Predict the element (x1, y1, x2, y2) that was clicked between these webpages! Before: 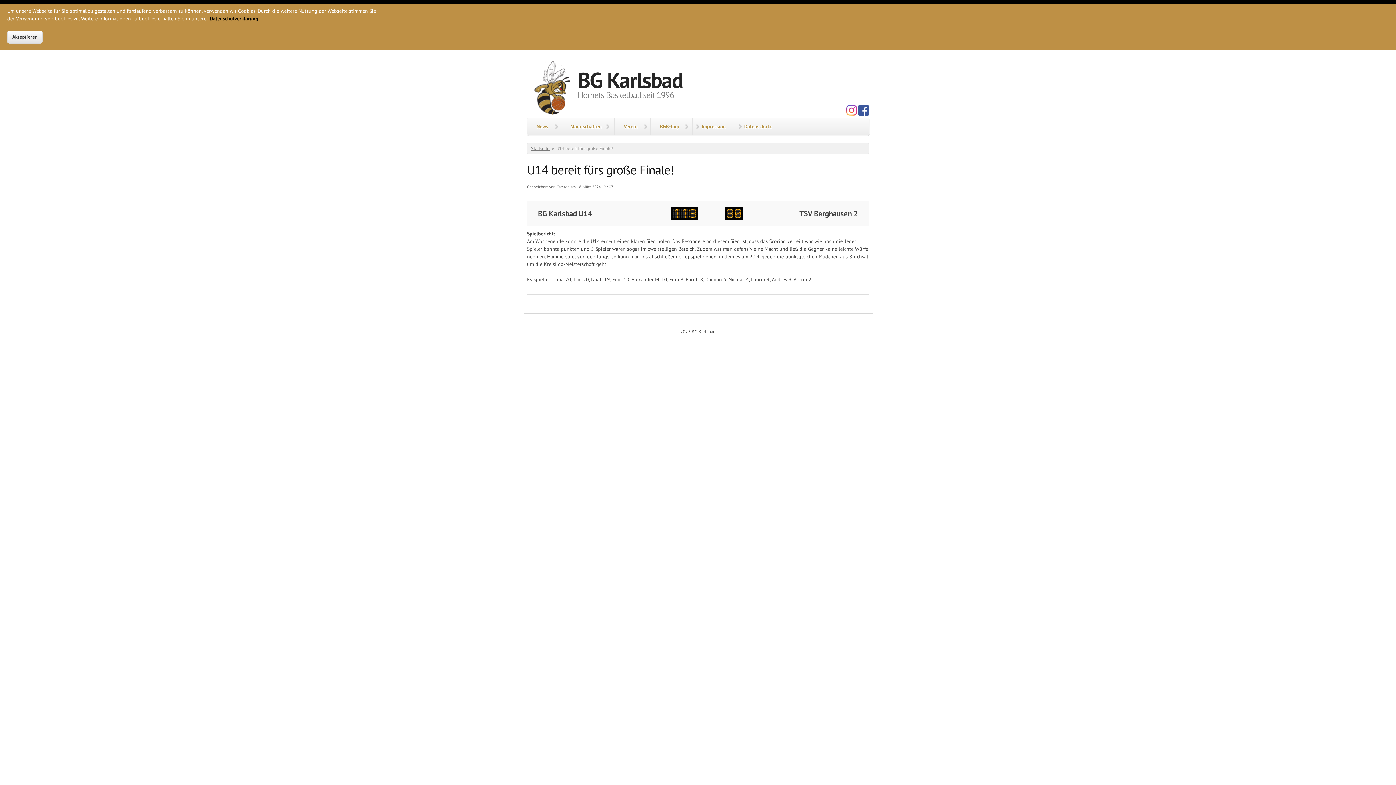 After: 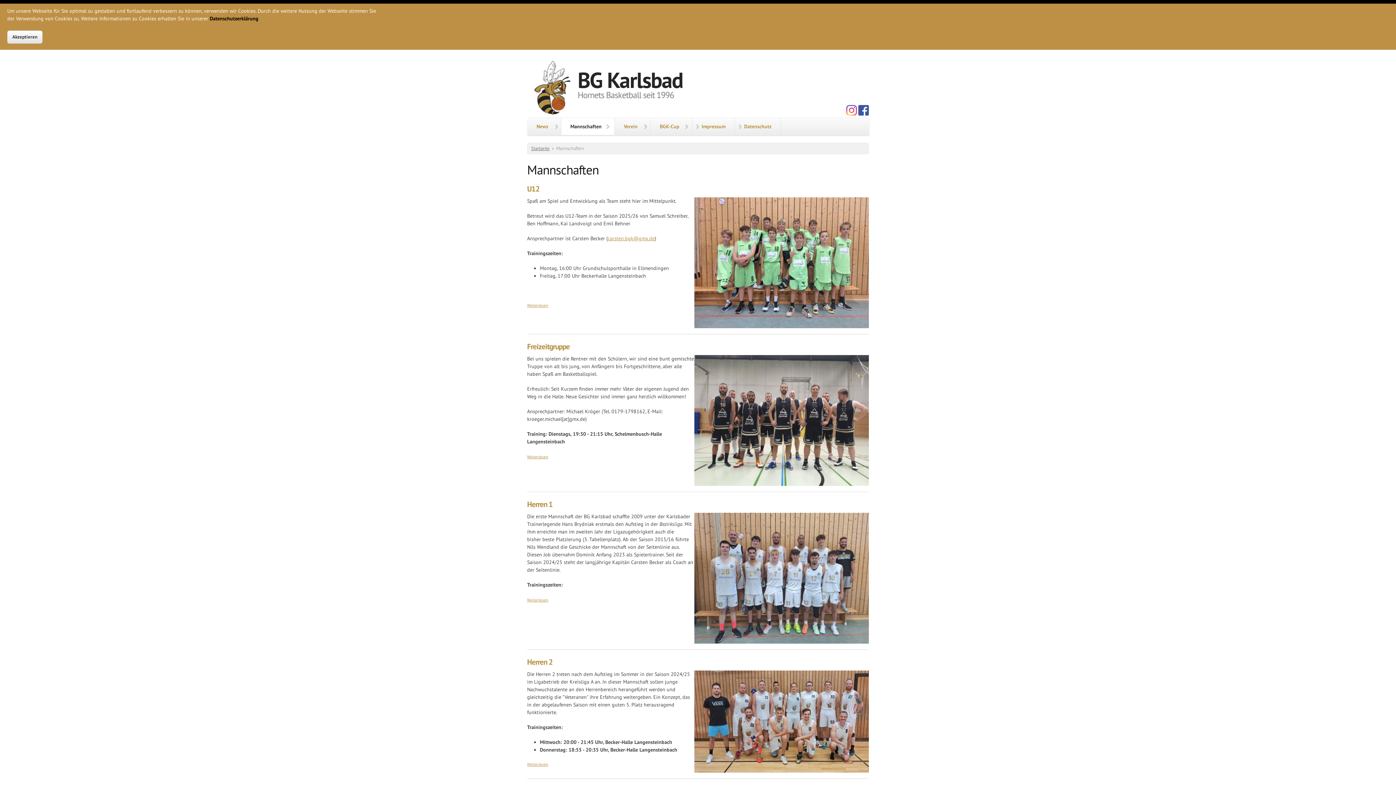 Action: bbox: (561, 118, 614, 135) label: Mannschaften